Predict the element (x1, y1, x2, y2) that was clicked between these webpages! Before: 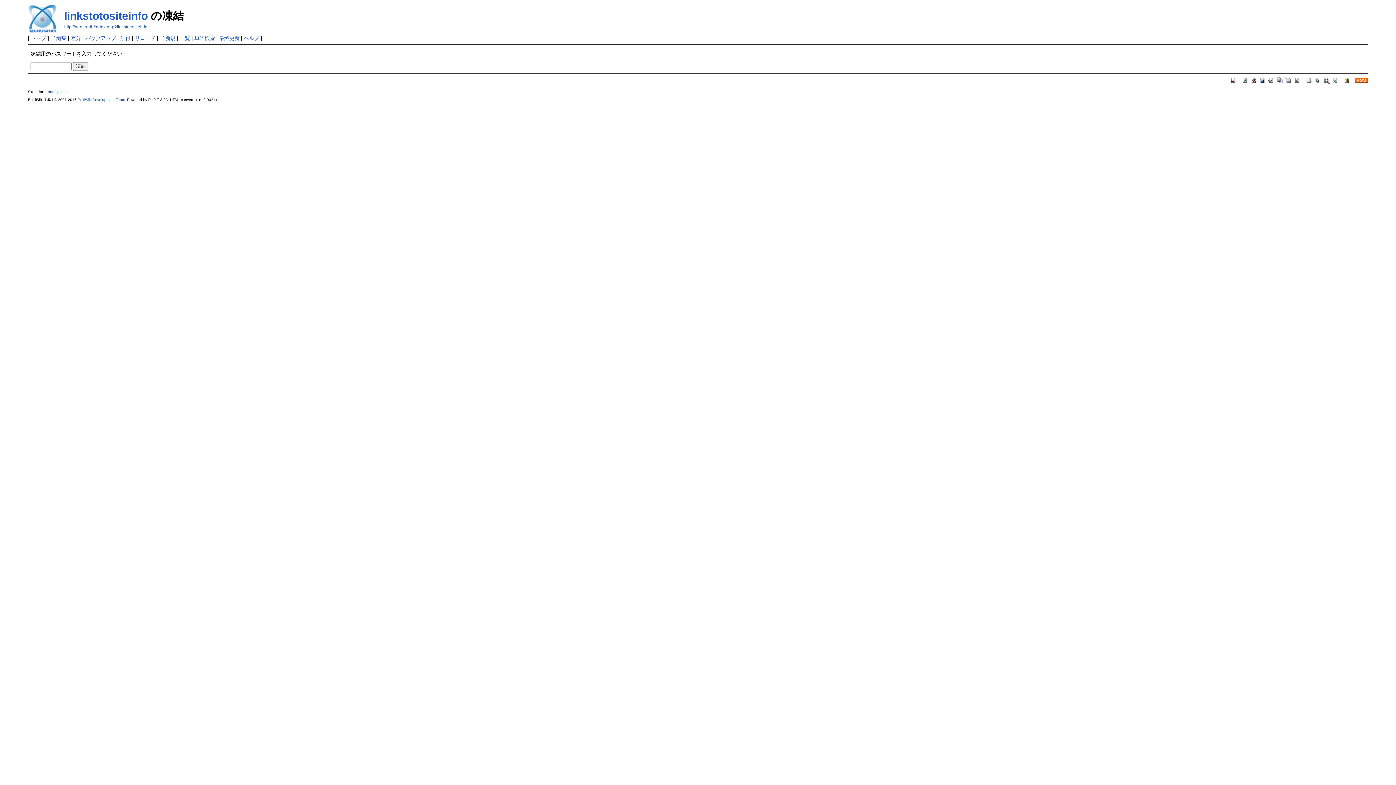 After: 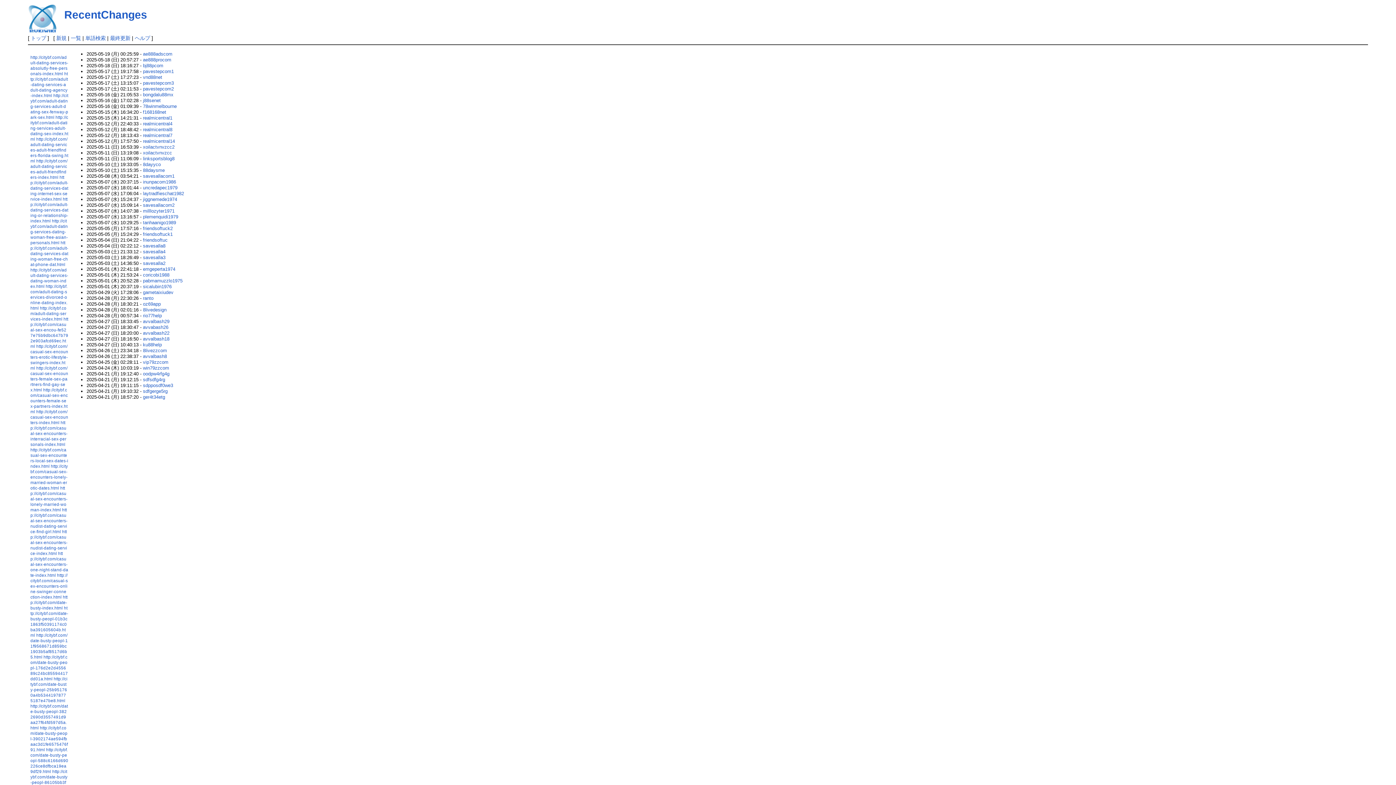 Action: bbox: (1332, 77, 1339, 82)